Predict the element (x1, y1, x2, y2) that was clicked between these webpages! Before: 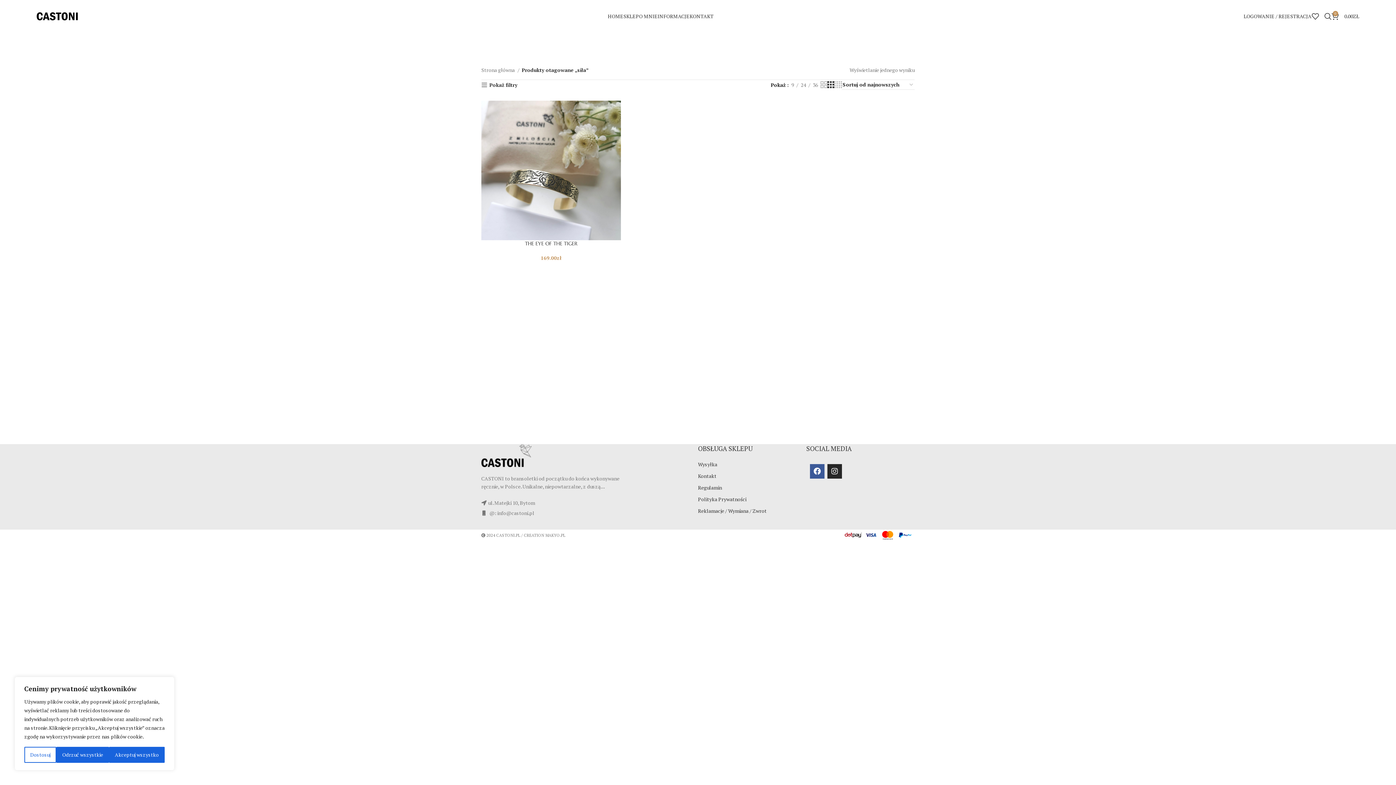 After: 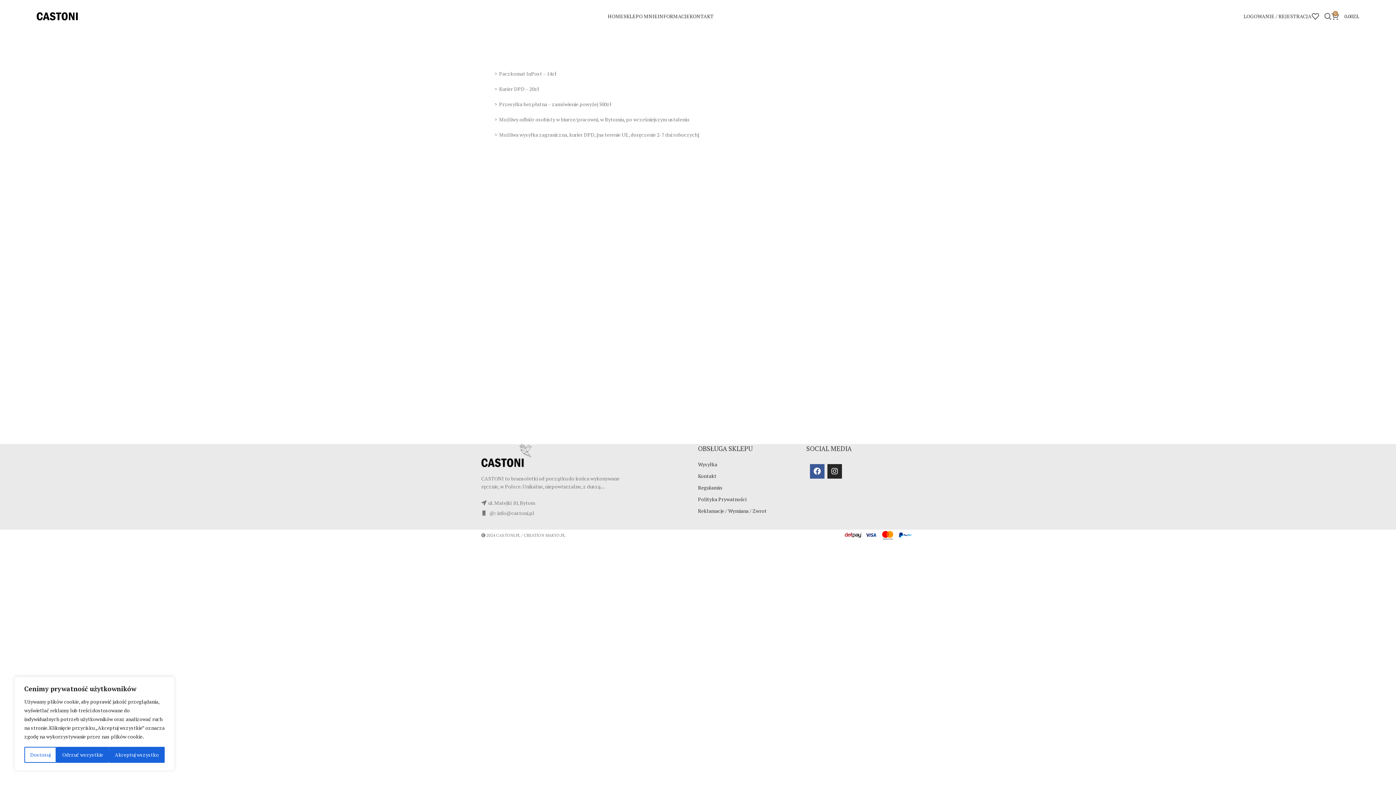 Action: label: Wysyłka bbox: (698, 461, 717, 468)